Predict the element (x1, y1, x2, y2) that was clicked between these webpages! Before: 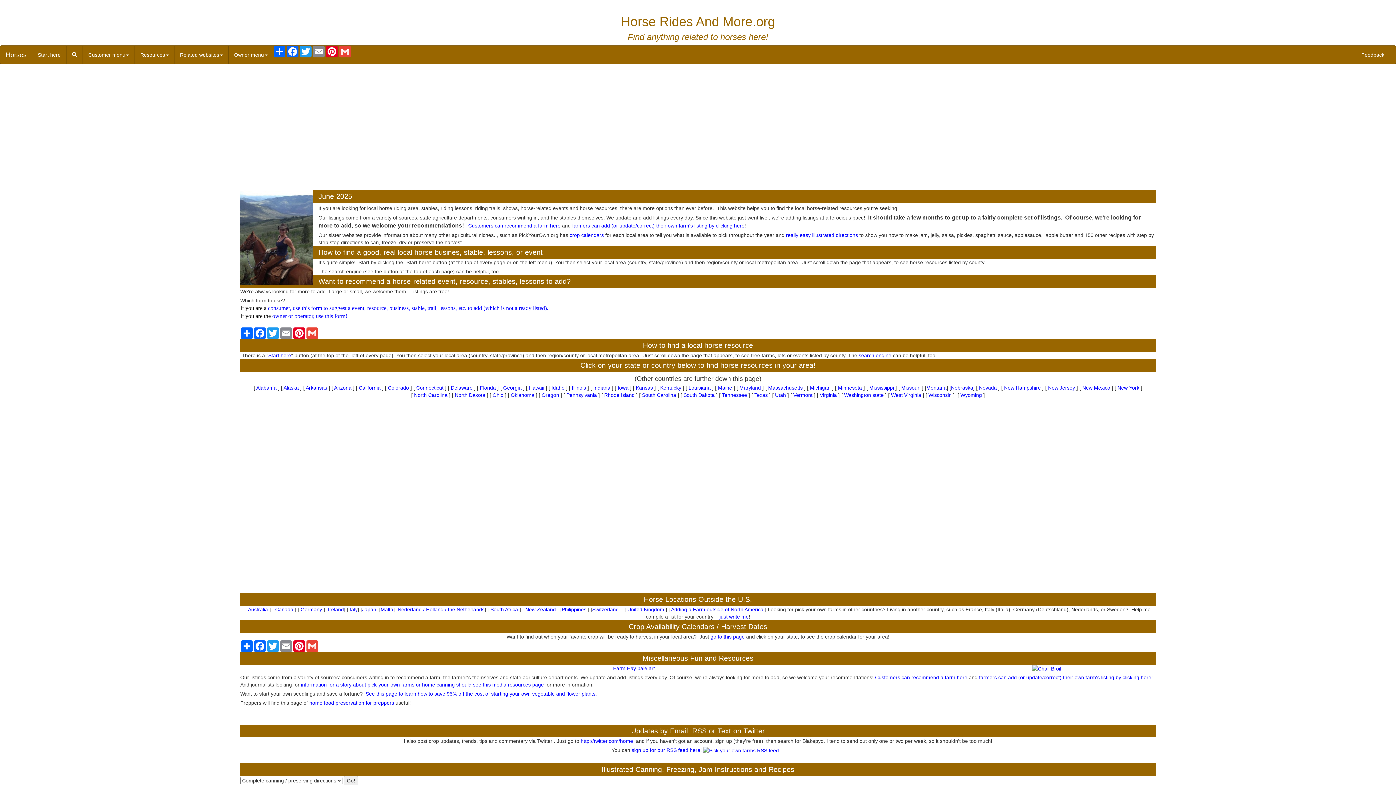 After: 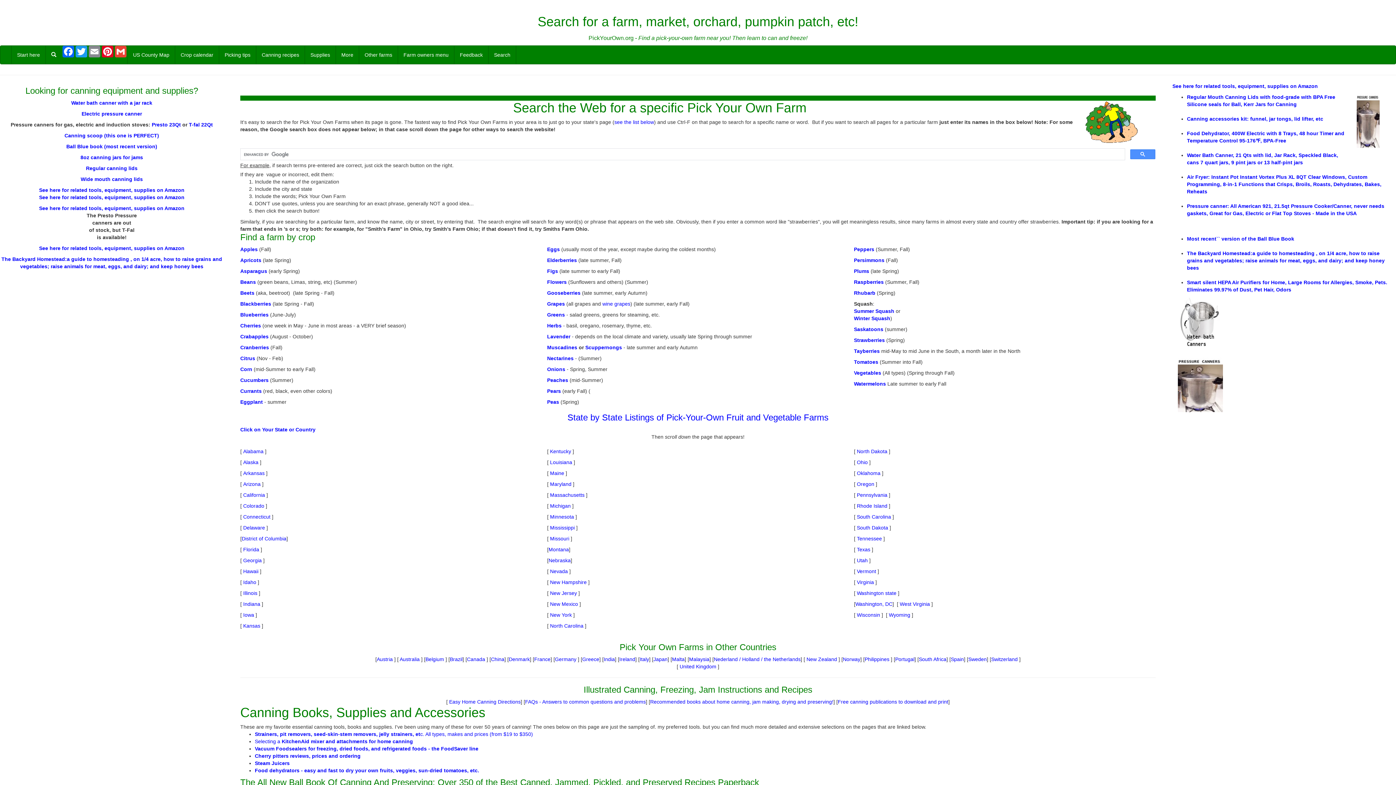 Action: label: search engine bbox: (858, 352, 891, 358)